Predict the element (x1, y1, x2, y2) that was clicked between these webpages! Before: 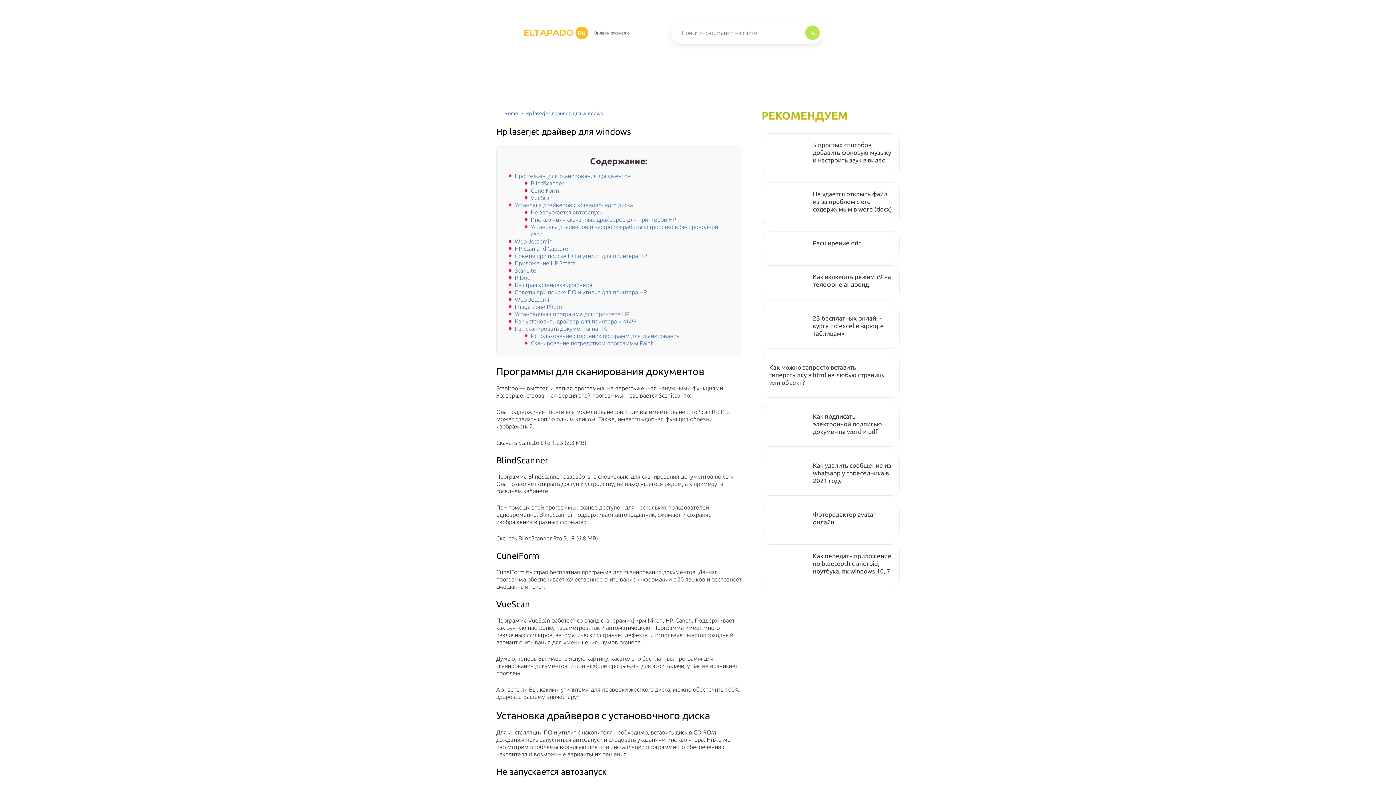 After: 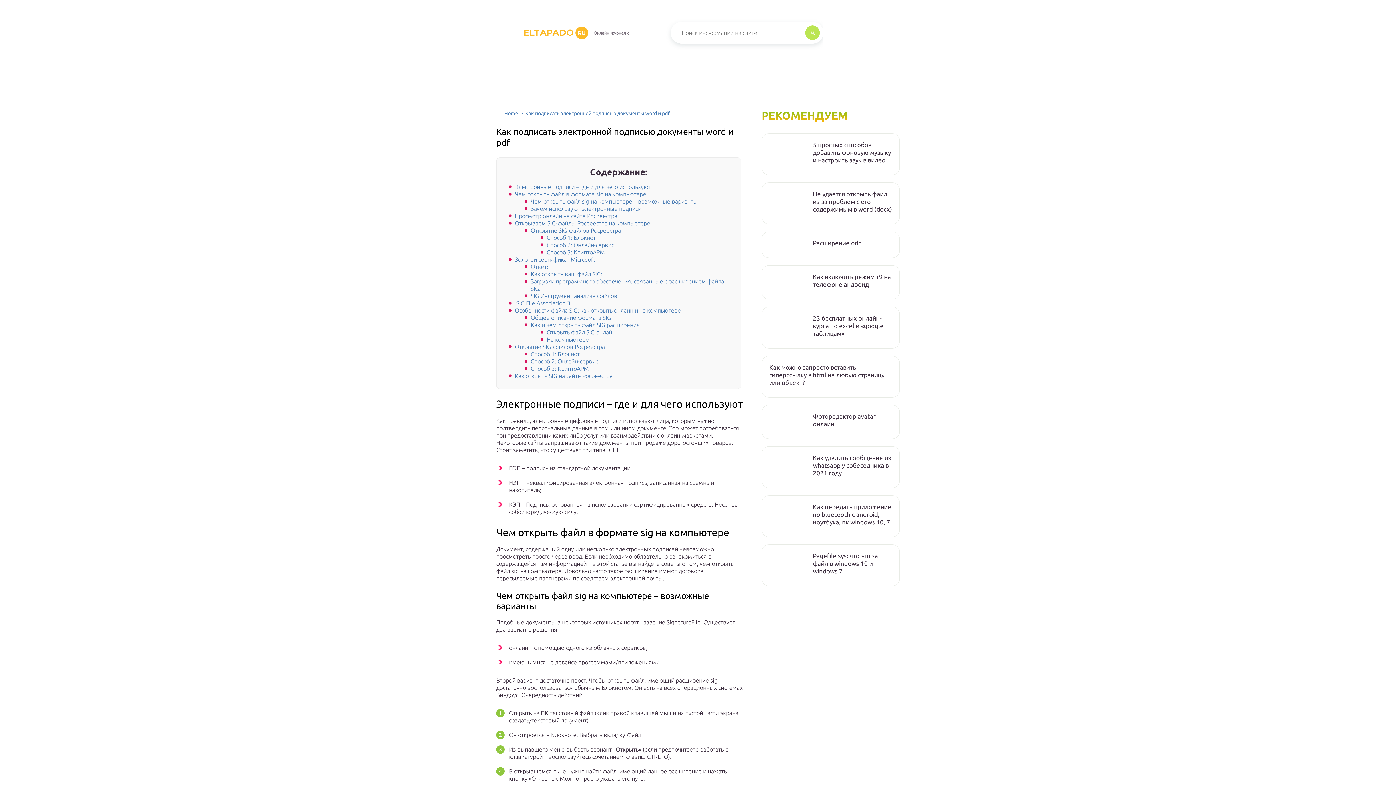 Action: bbox: (813, 412, 892, 435) label: Как подписать электронной подписью документы word и pdf